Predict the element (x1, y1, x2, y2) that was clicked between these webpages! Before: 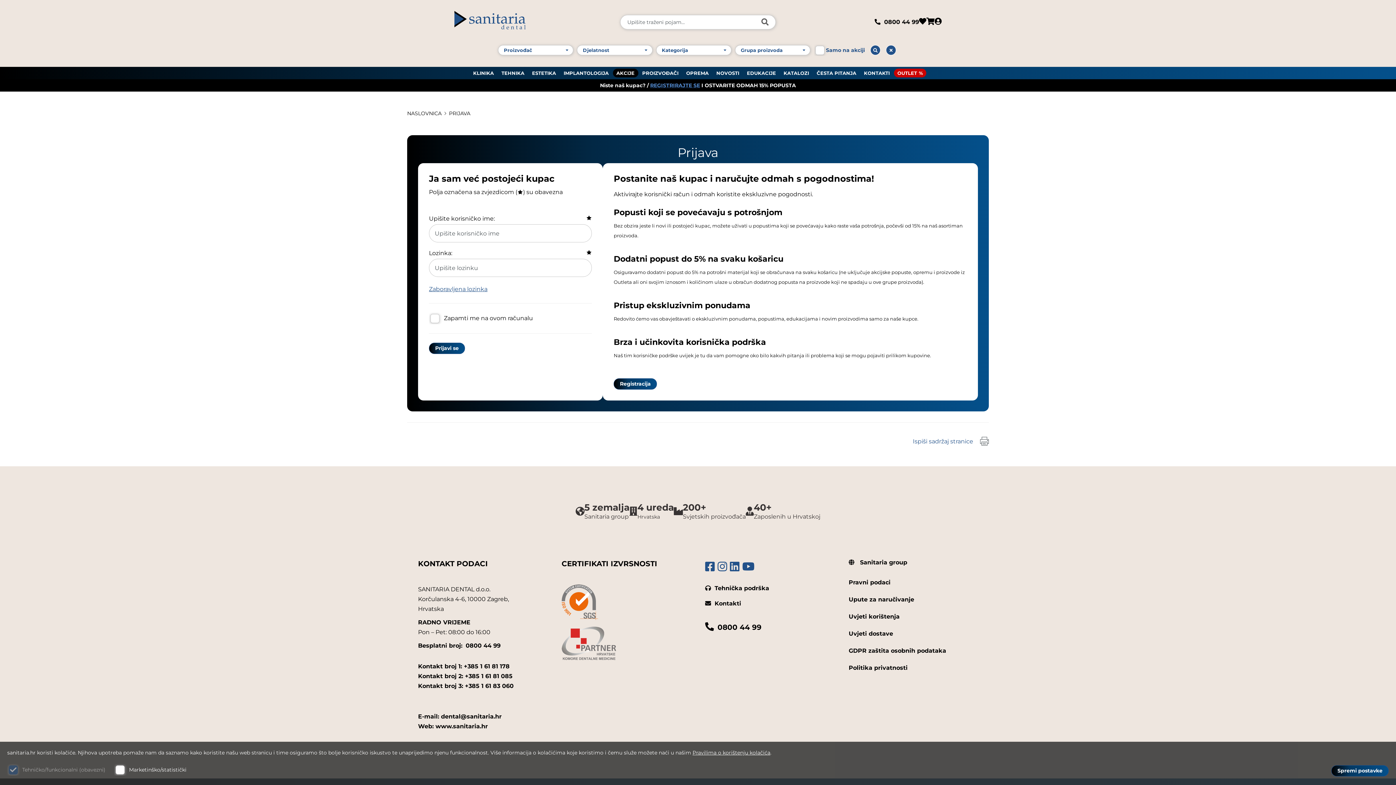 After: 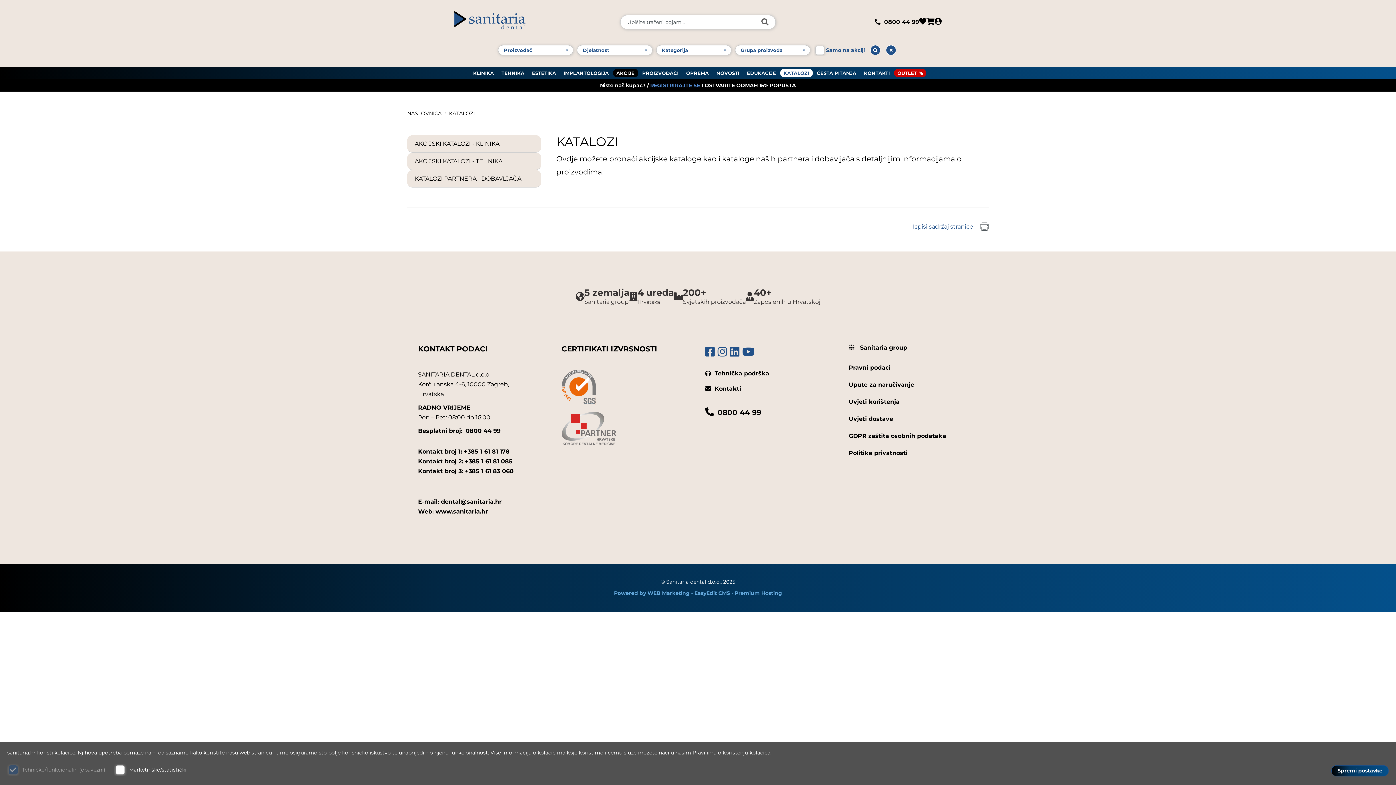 Action: label: KATALOZI bbox: (780, 68, 812, 77)